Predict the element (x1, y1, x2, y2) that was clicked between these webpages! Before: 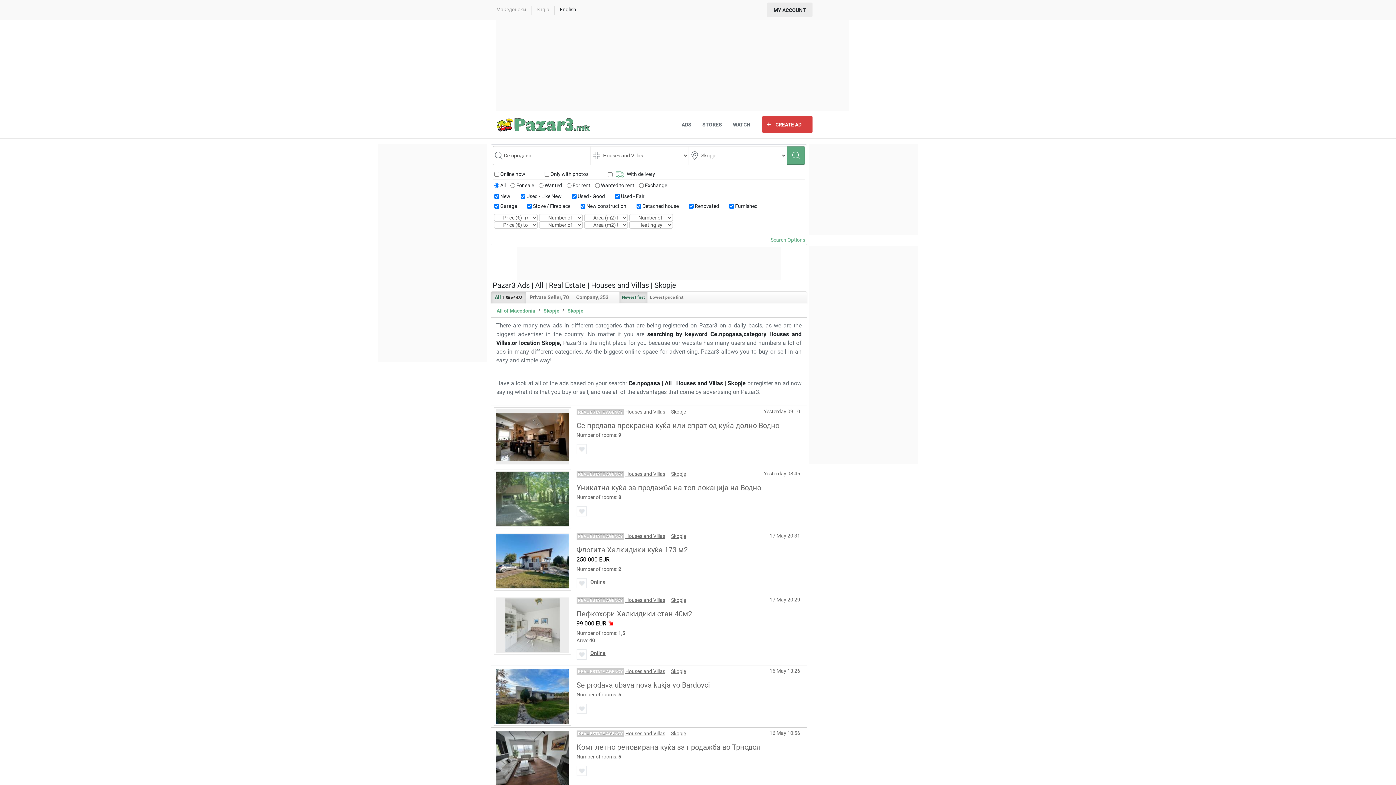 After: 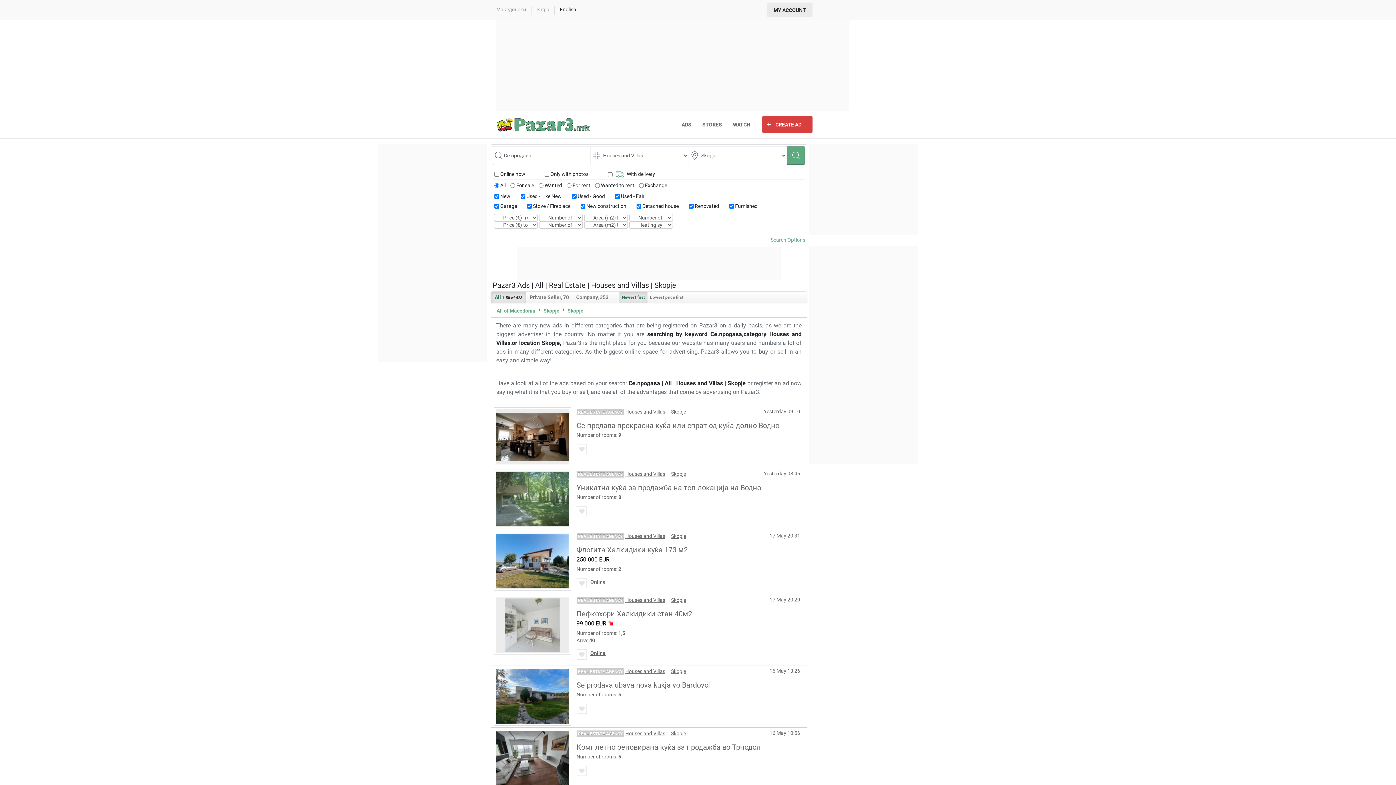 Action: label: Skopje bbox: (671, 596, 686, 603)